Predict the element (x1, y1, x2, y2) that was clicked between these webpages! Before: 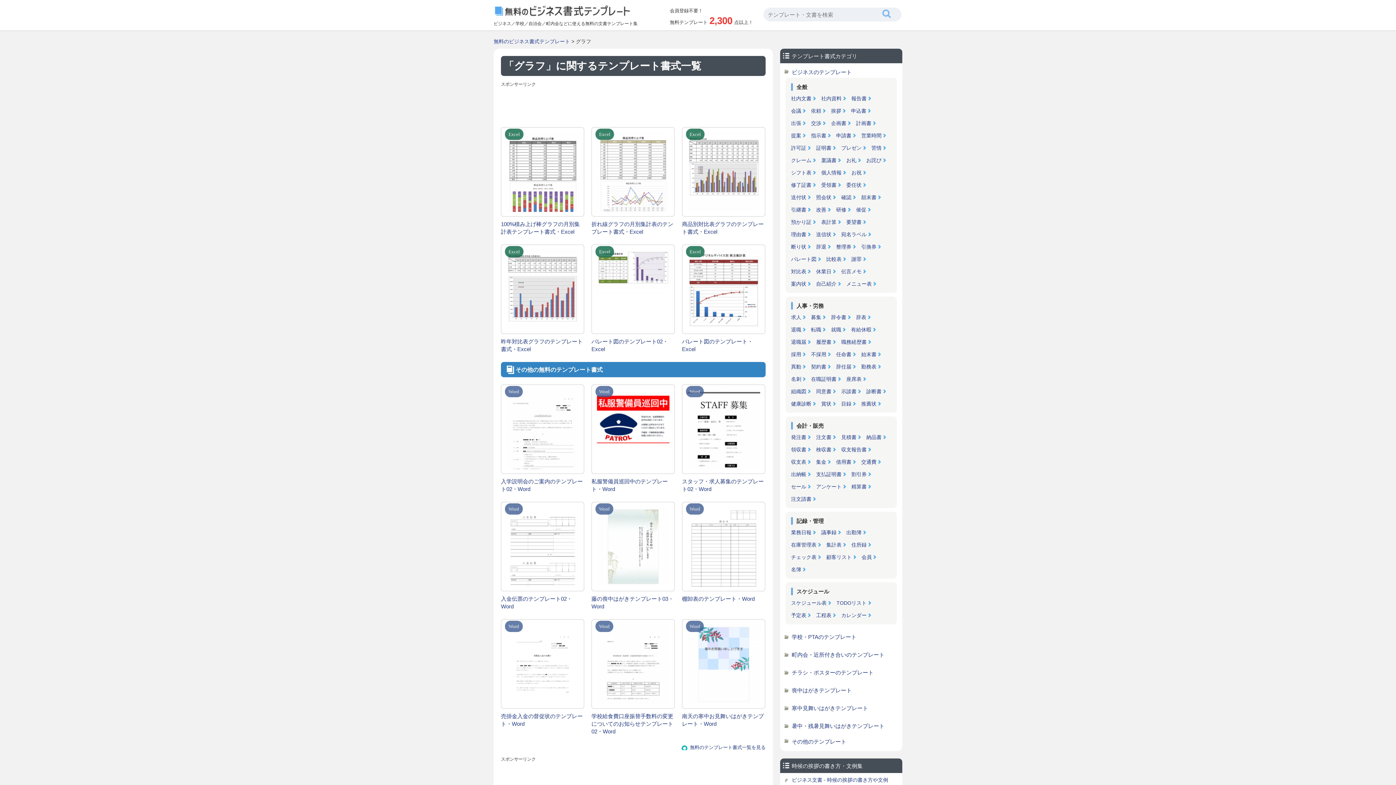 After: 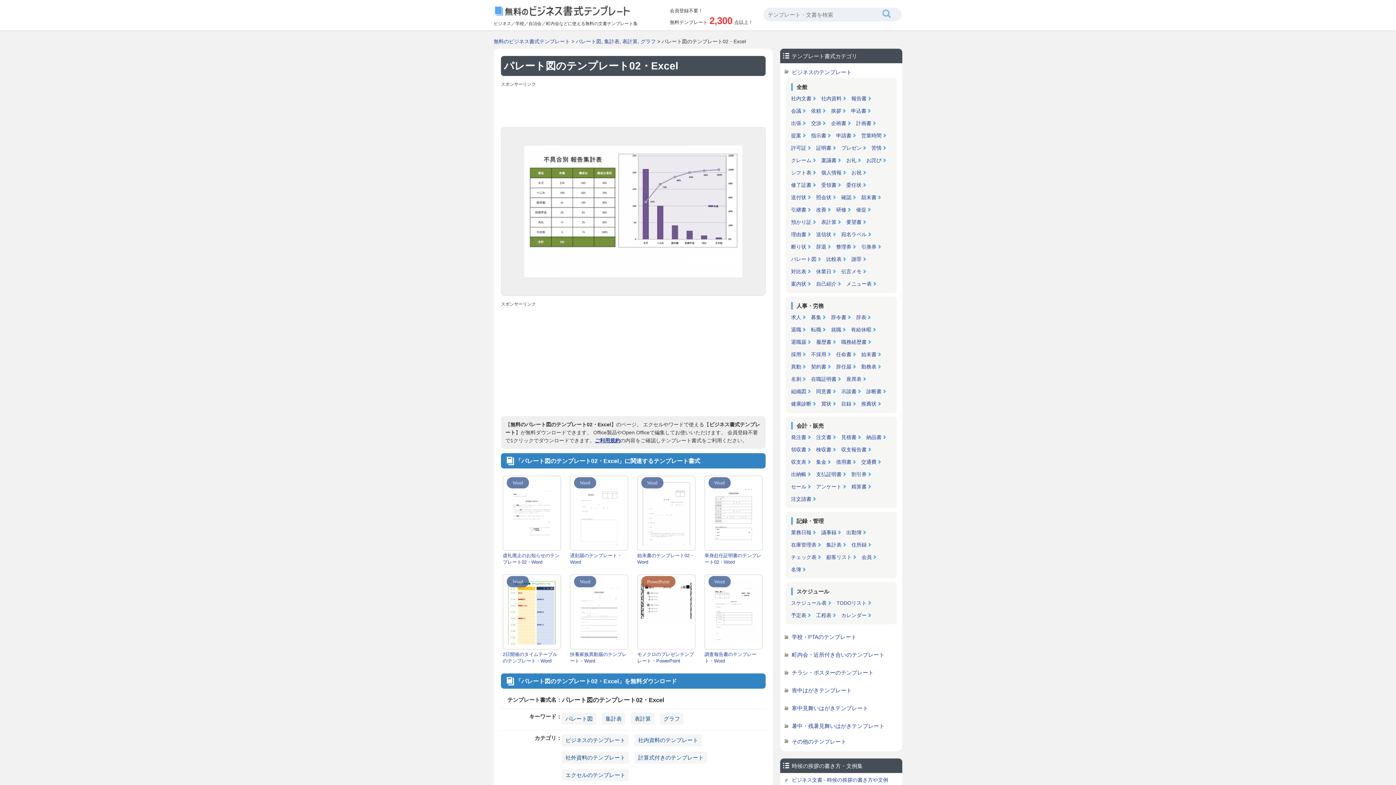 Action: bbox: (591, 337, 674, 353) label: パレート図のテンプレート02・Excel